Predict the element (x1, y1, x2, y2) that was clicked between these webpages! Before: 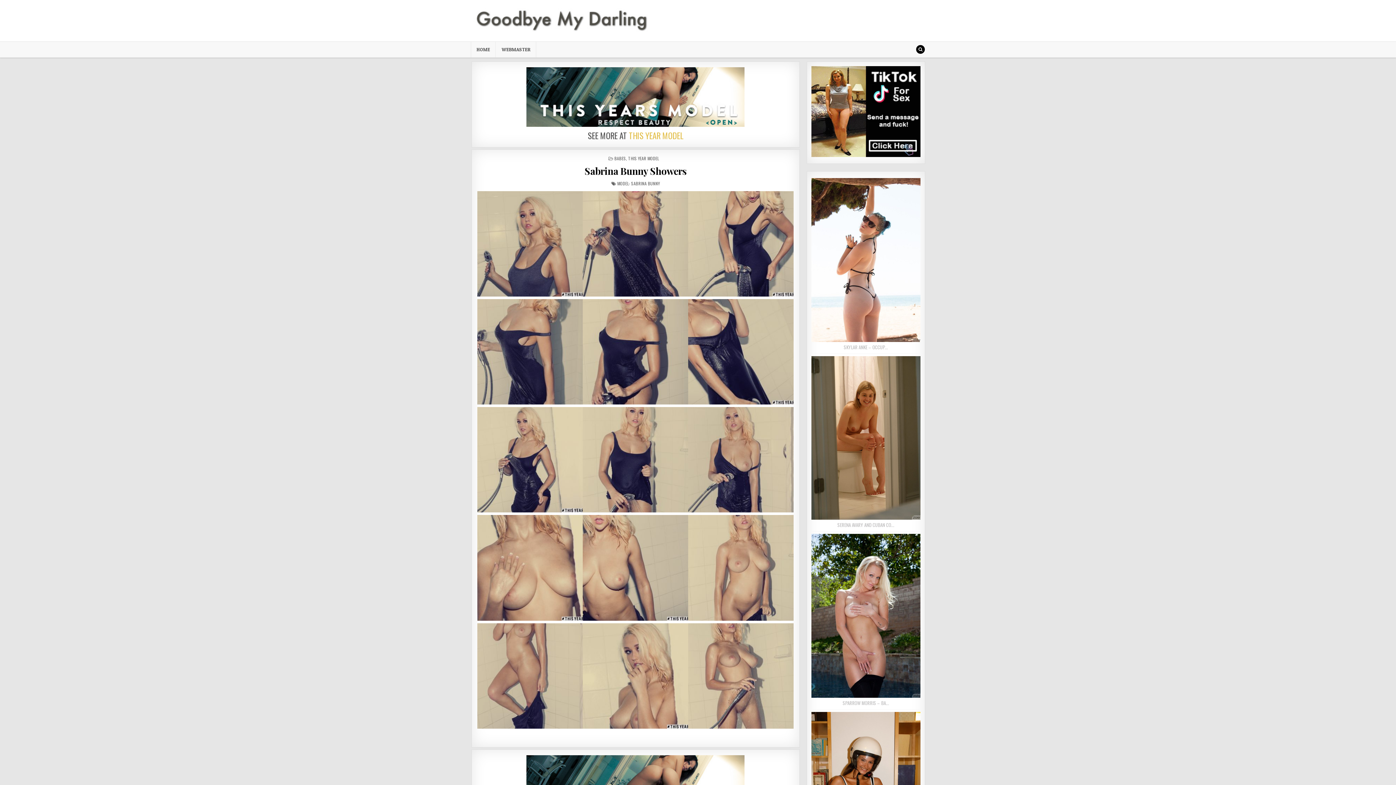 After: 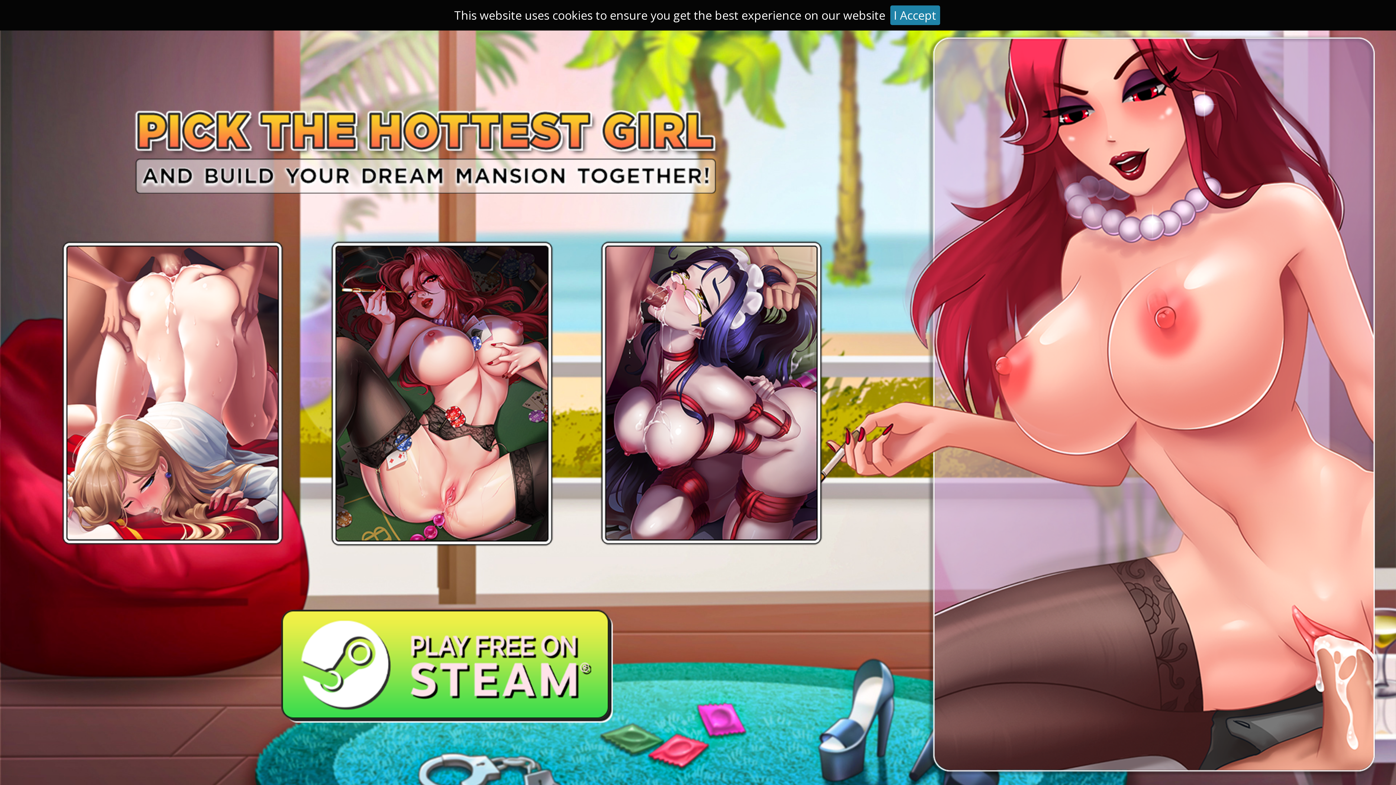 Action: bbox: (582, 508, 688, 513)